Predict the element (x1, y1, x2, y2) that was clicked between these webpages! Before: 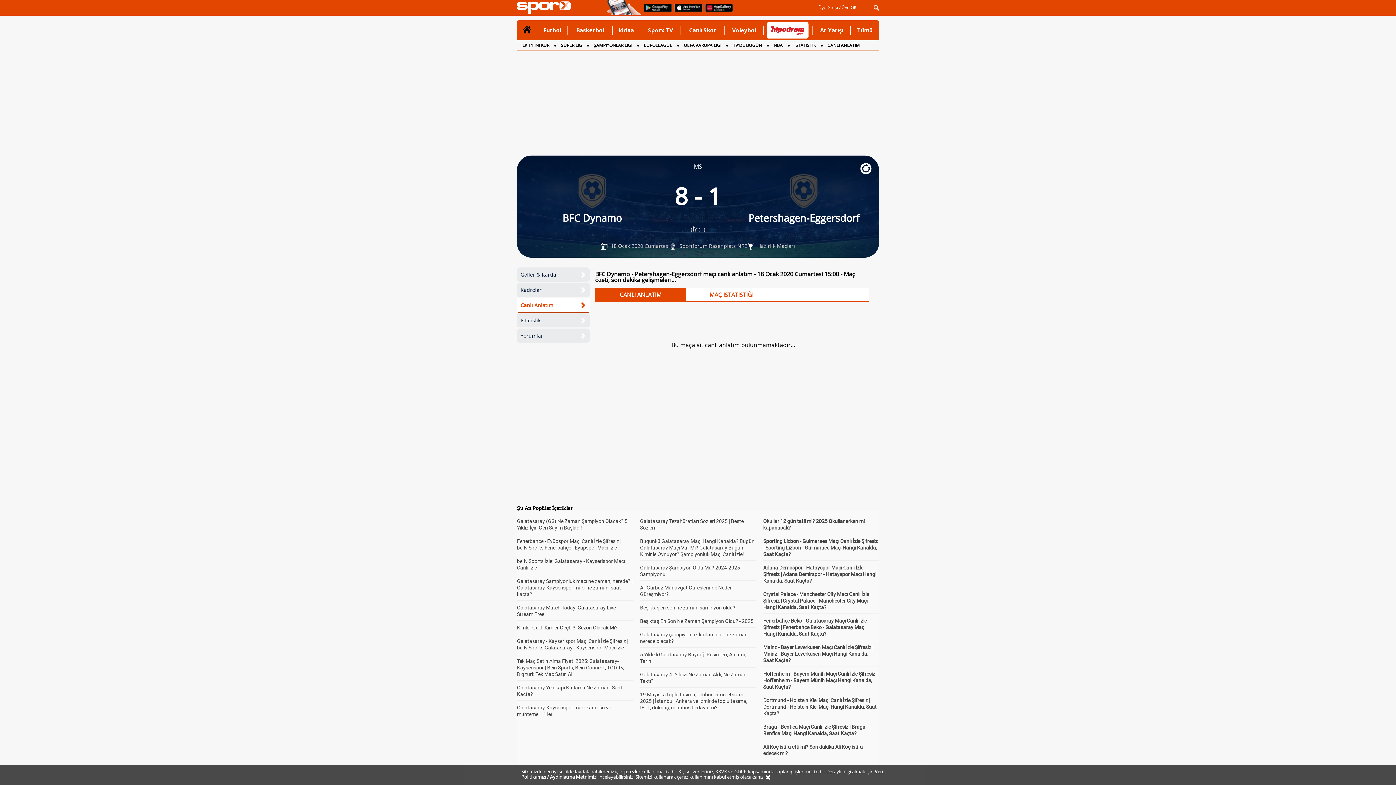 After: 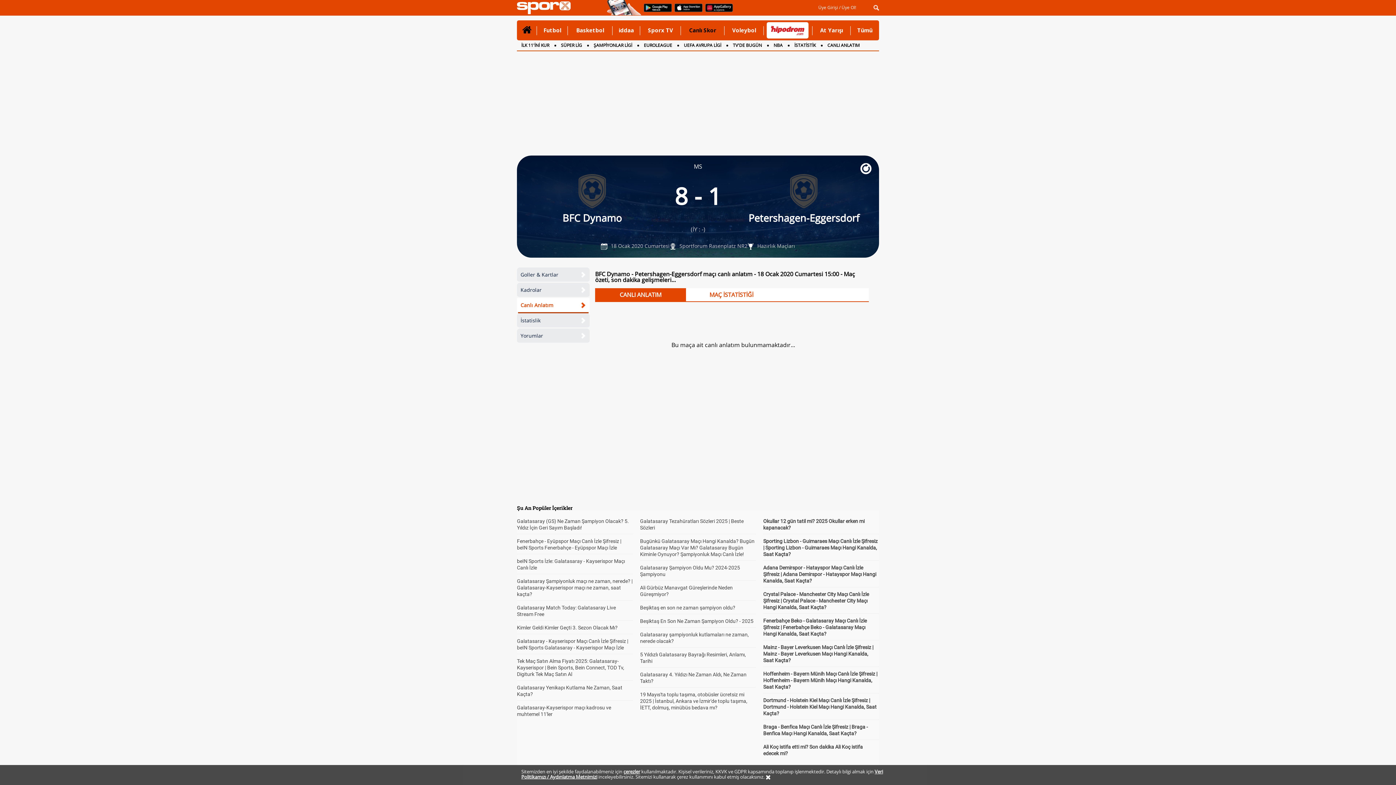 Action: label: Canlı Skor bbox: (684, 20, 721, 40)